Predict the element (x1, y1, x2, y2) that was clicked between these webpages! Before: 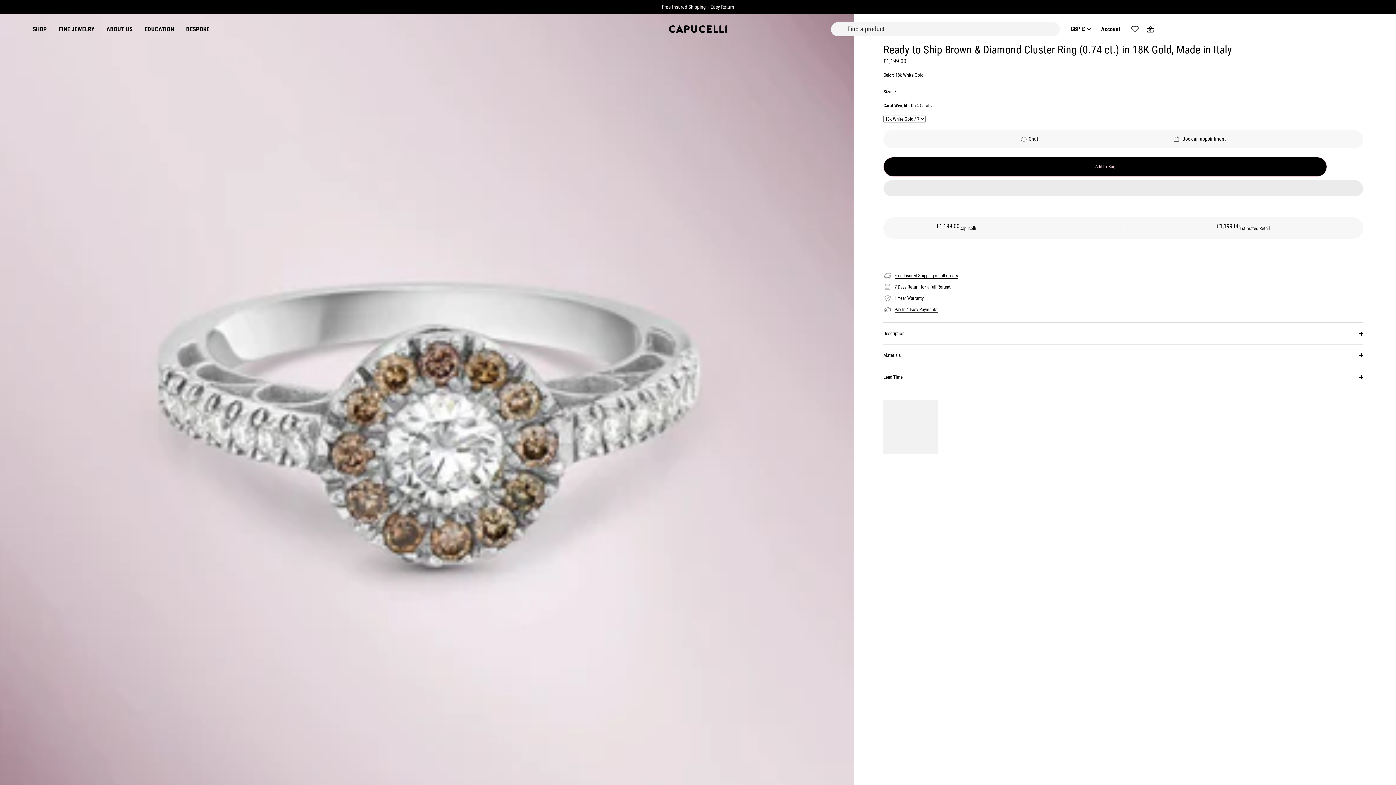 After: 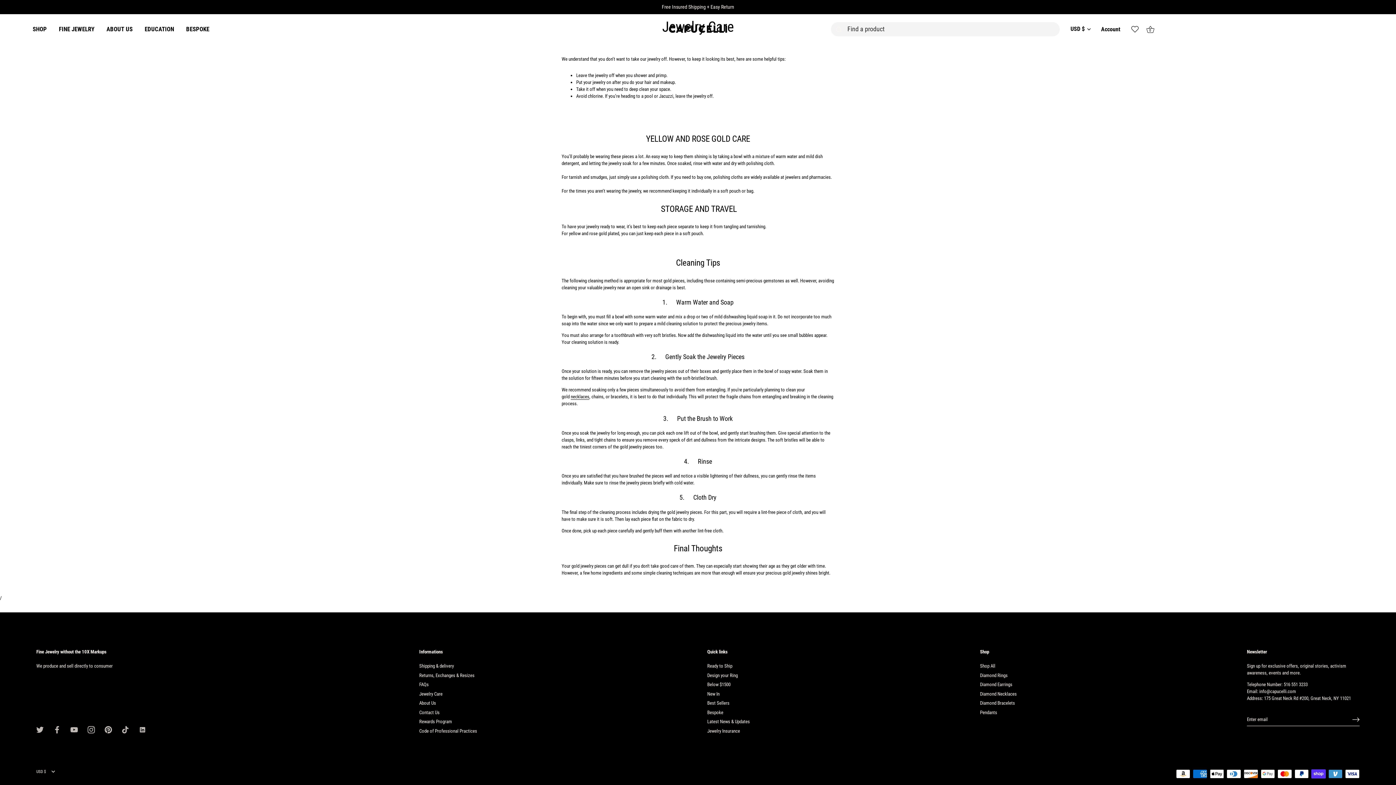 Action: label: EDUCATION bbox: (139, 20, 179, 38)